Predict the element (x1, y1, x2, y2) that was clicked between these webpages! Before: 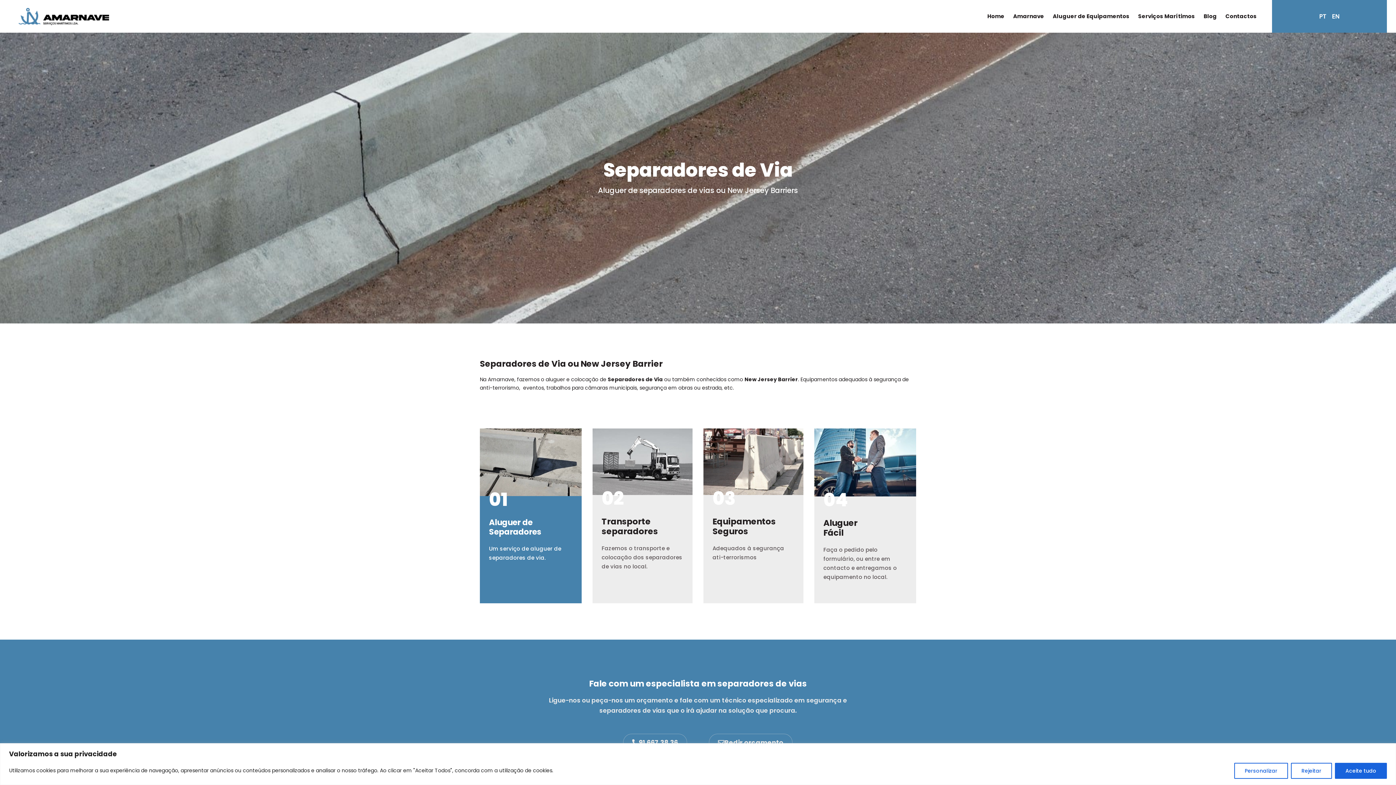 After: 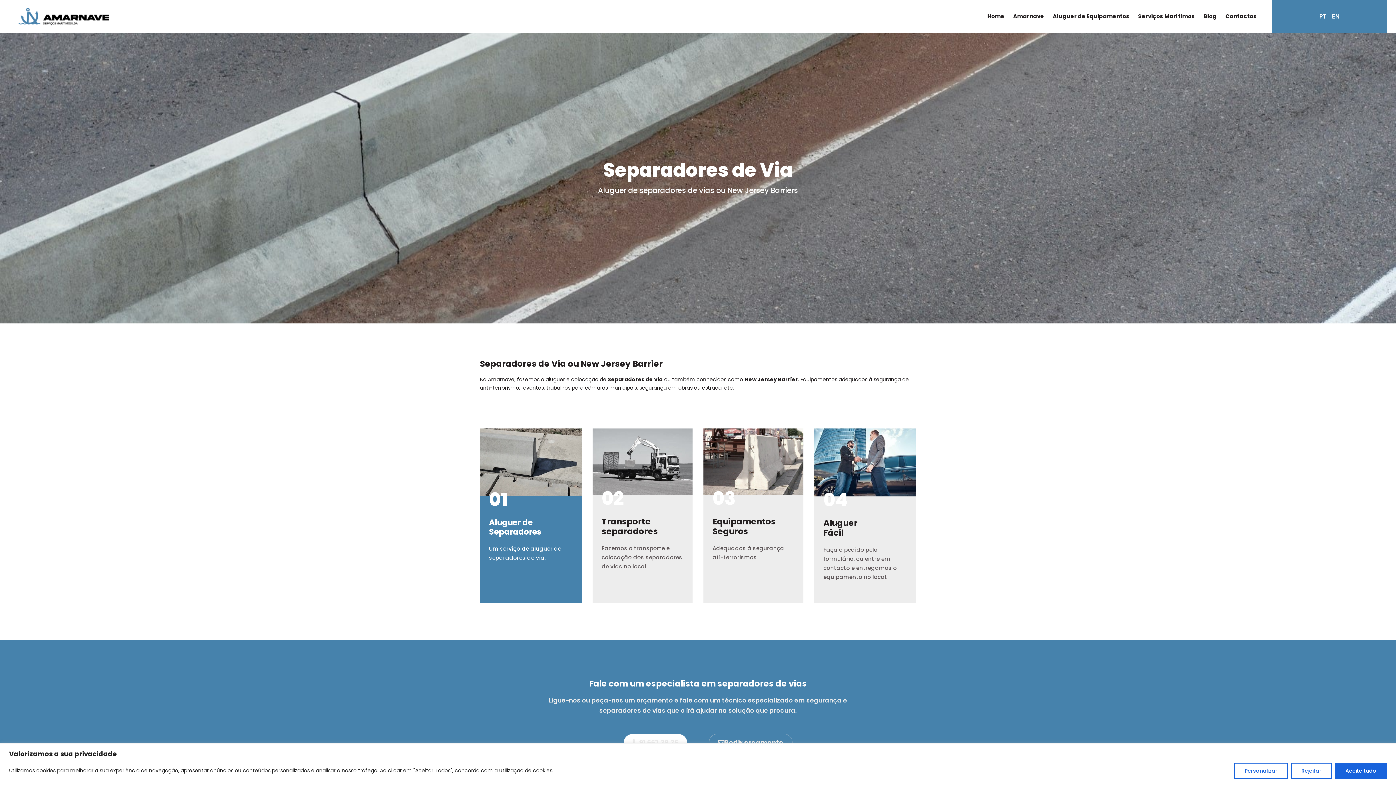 Action: bbox: (623, 734, 687, 751) label: 91 667 38 36